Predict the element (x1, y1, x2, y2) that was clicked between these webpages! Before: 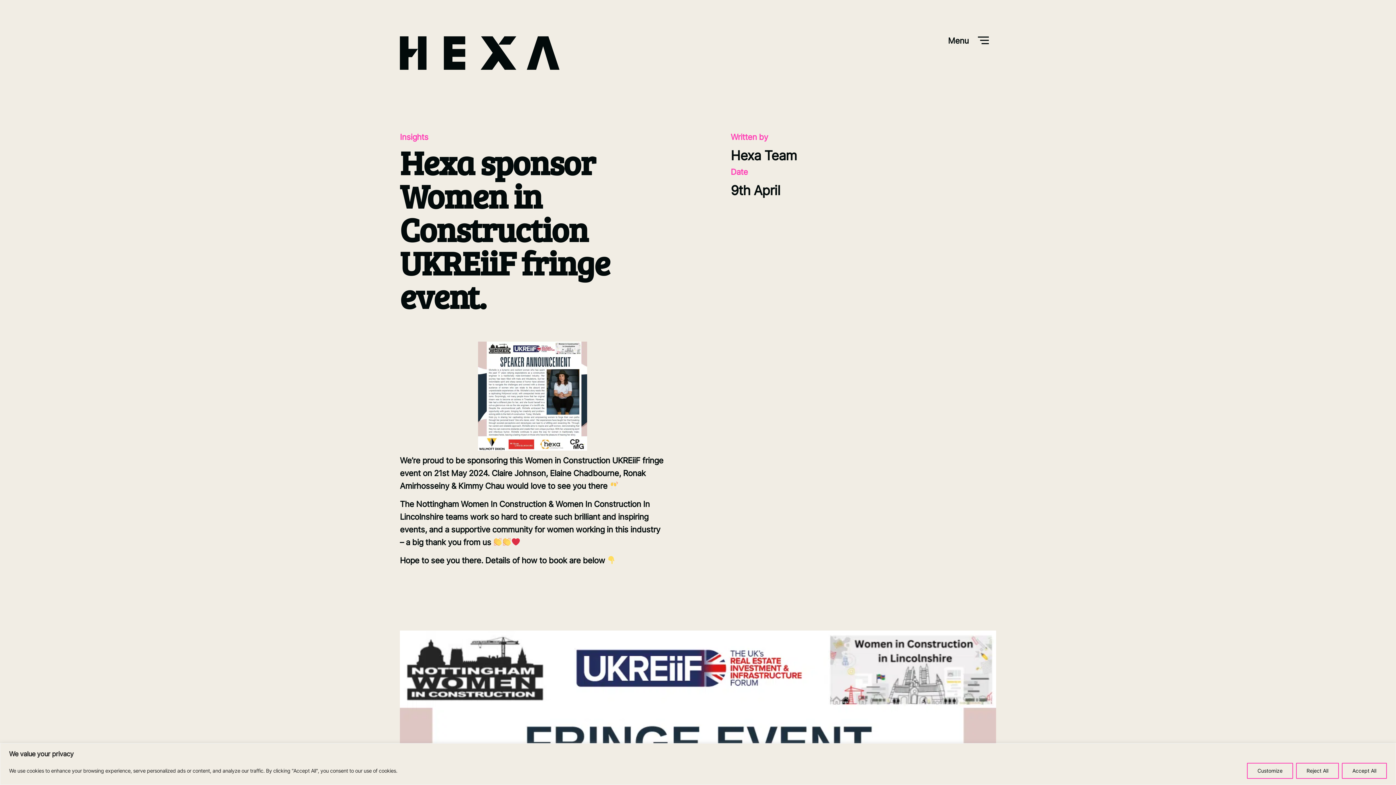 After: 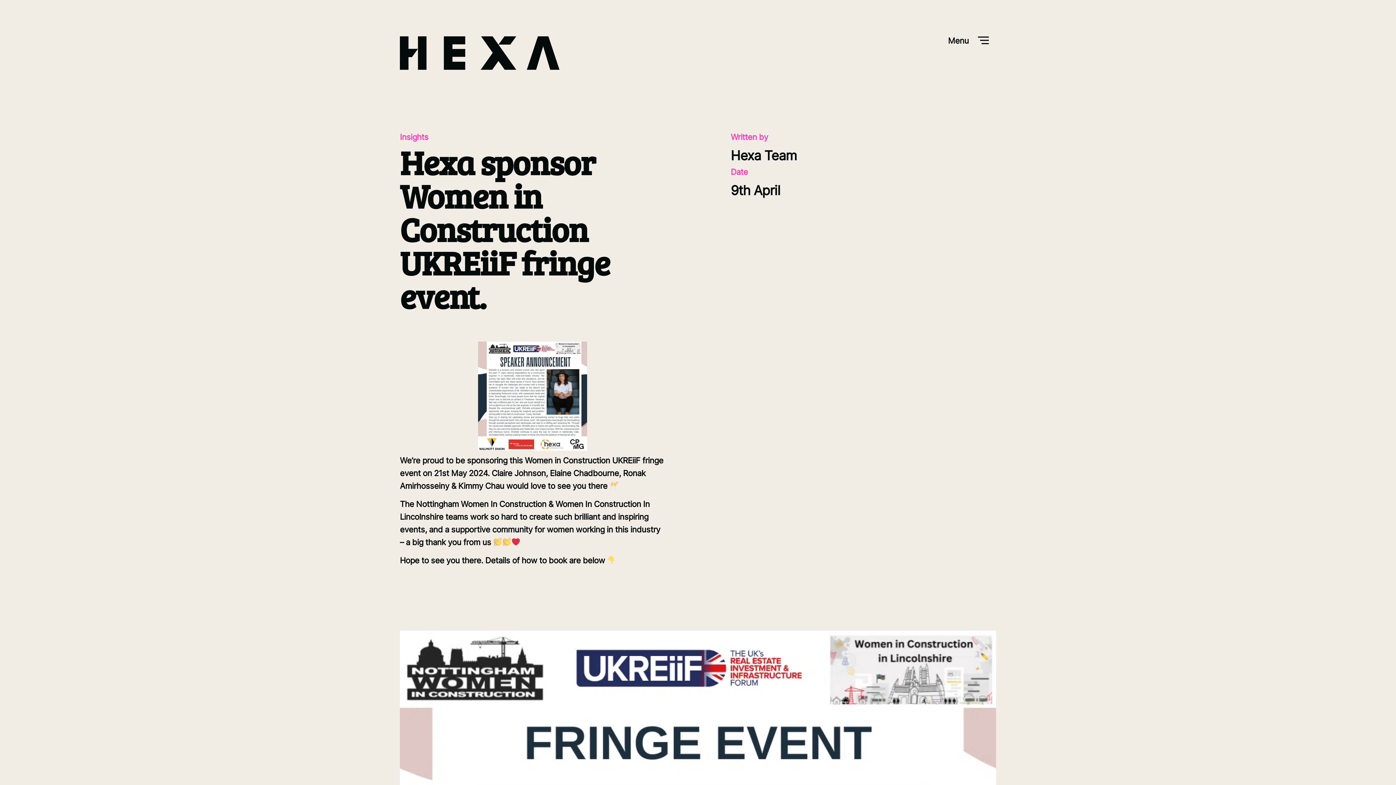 Action: label: Reject All bbox: (1296, 763, 1339, 779)